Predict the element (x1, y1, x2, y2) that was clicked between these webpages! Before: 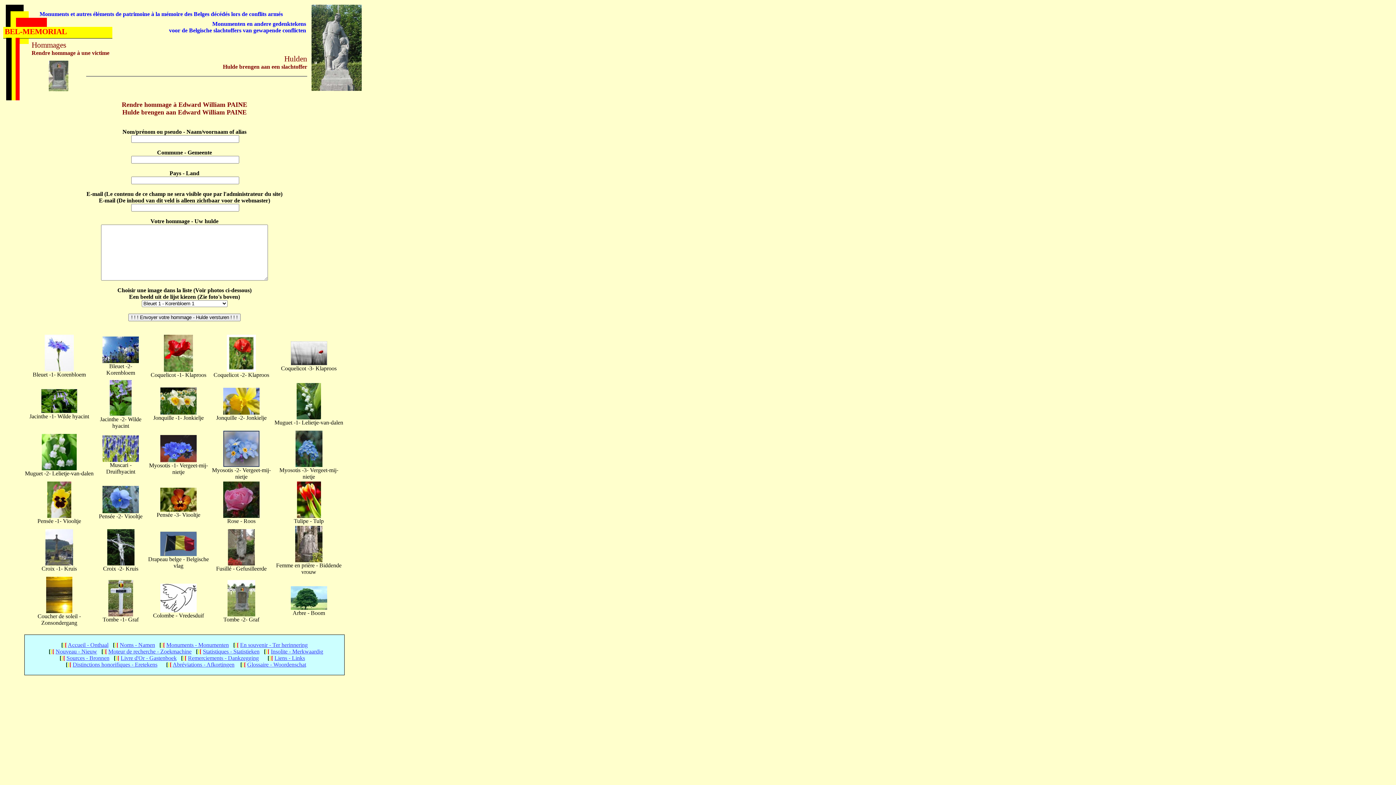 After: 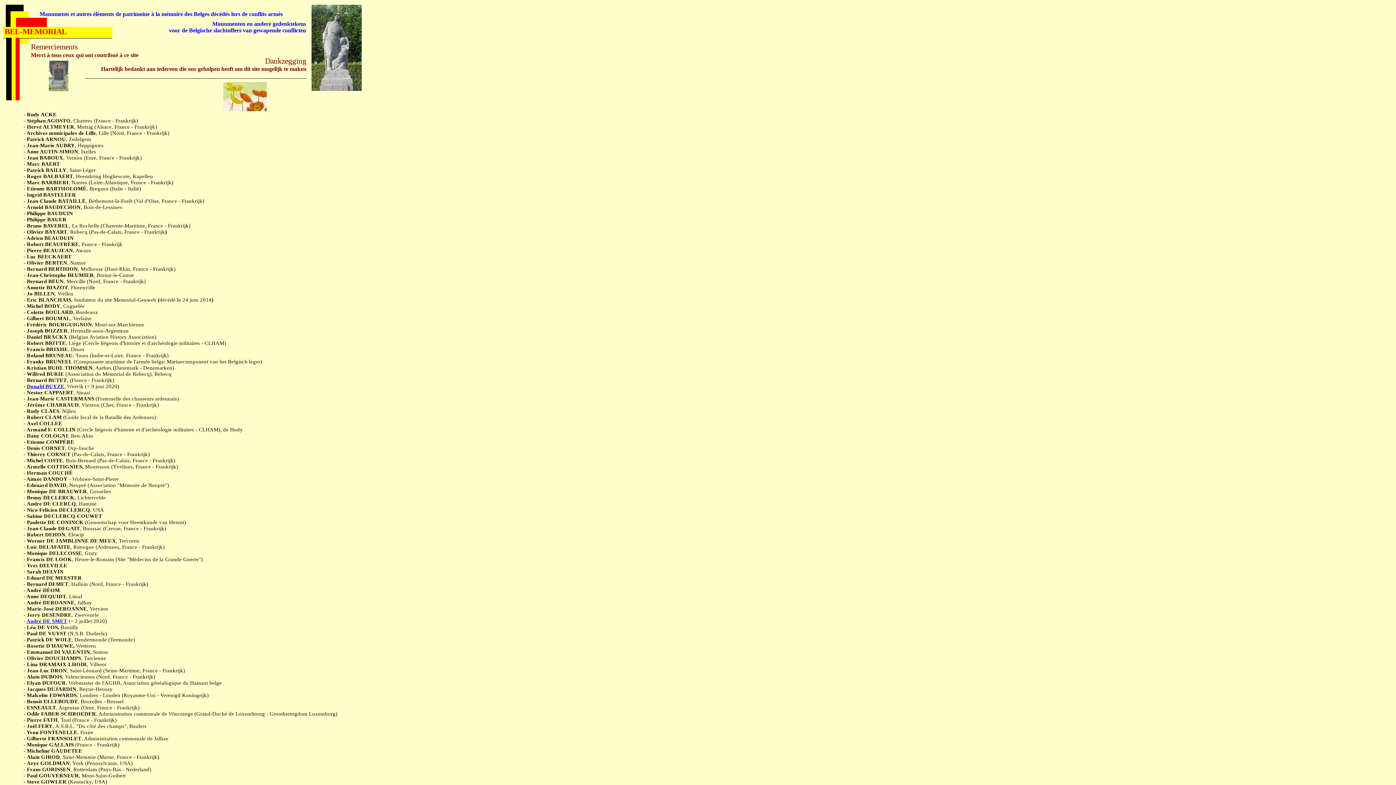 Action: label: Remerciements - Dankzegging bbox: (188, 655, 258, 661)